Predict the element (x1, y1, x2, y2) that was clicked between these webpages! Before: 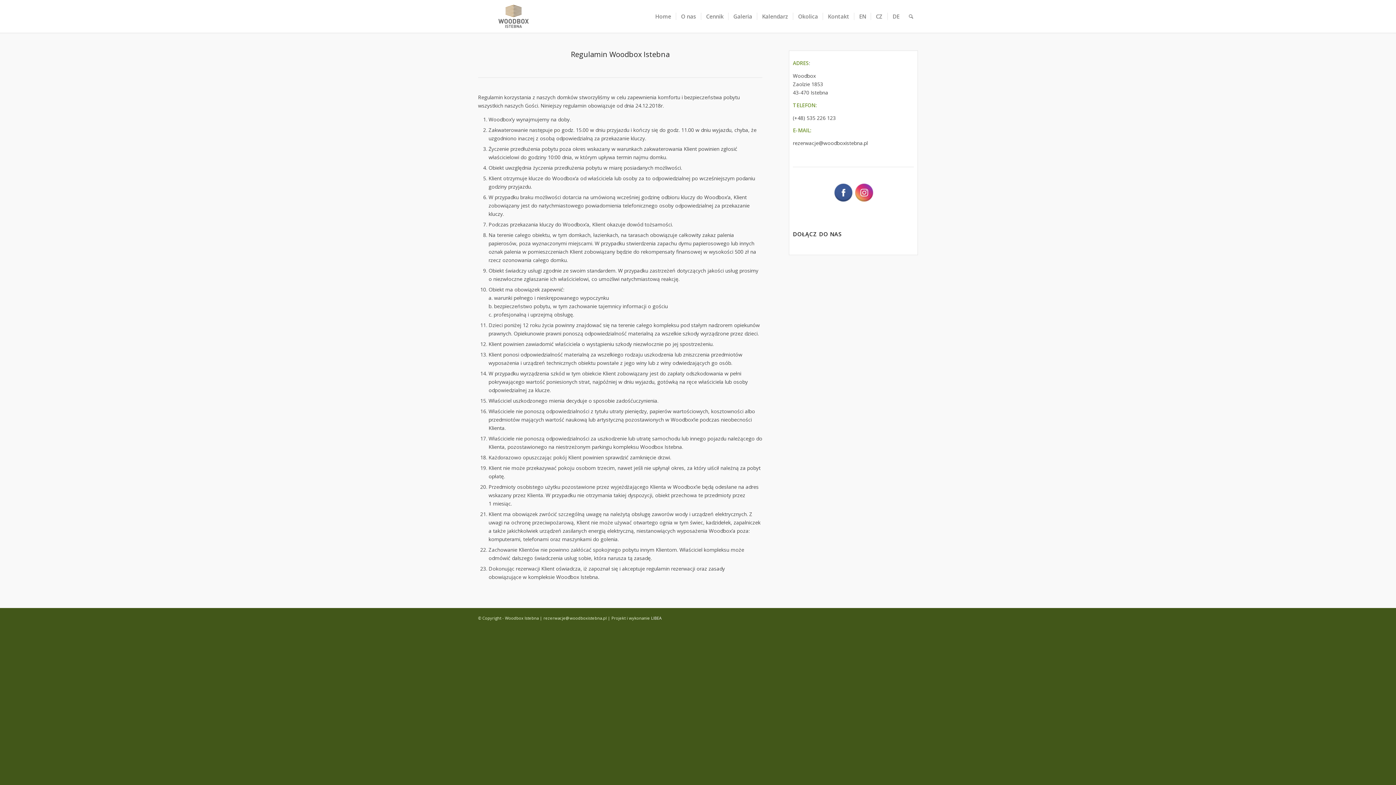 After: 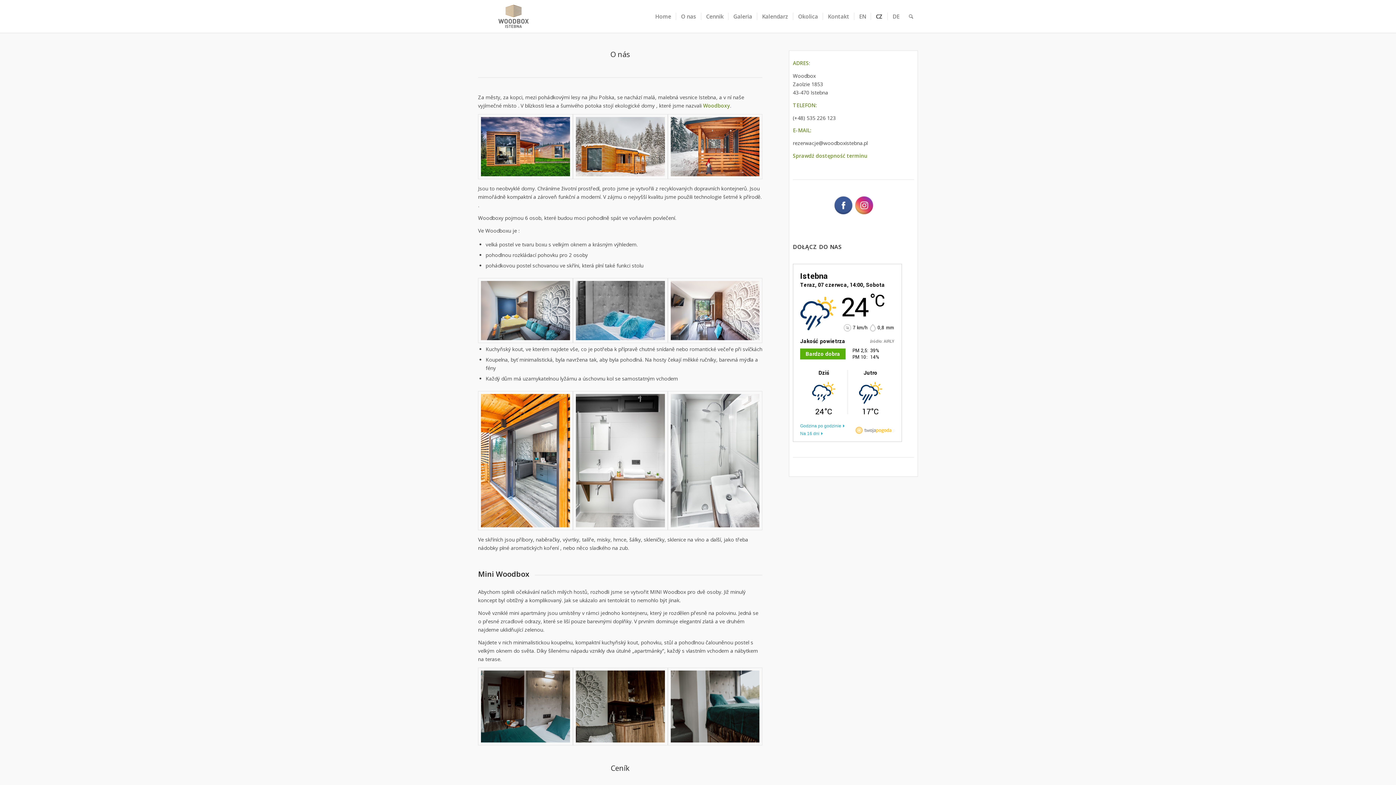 Action: bbox: (871, 0, 887, 32) label: CZ